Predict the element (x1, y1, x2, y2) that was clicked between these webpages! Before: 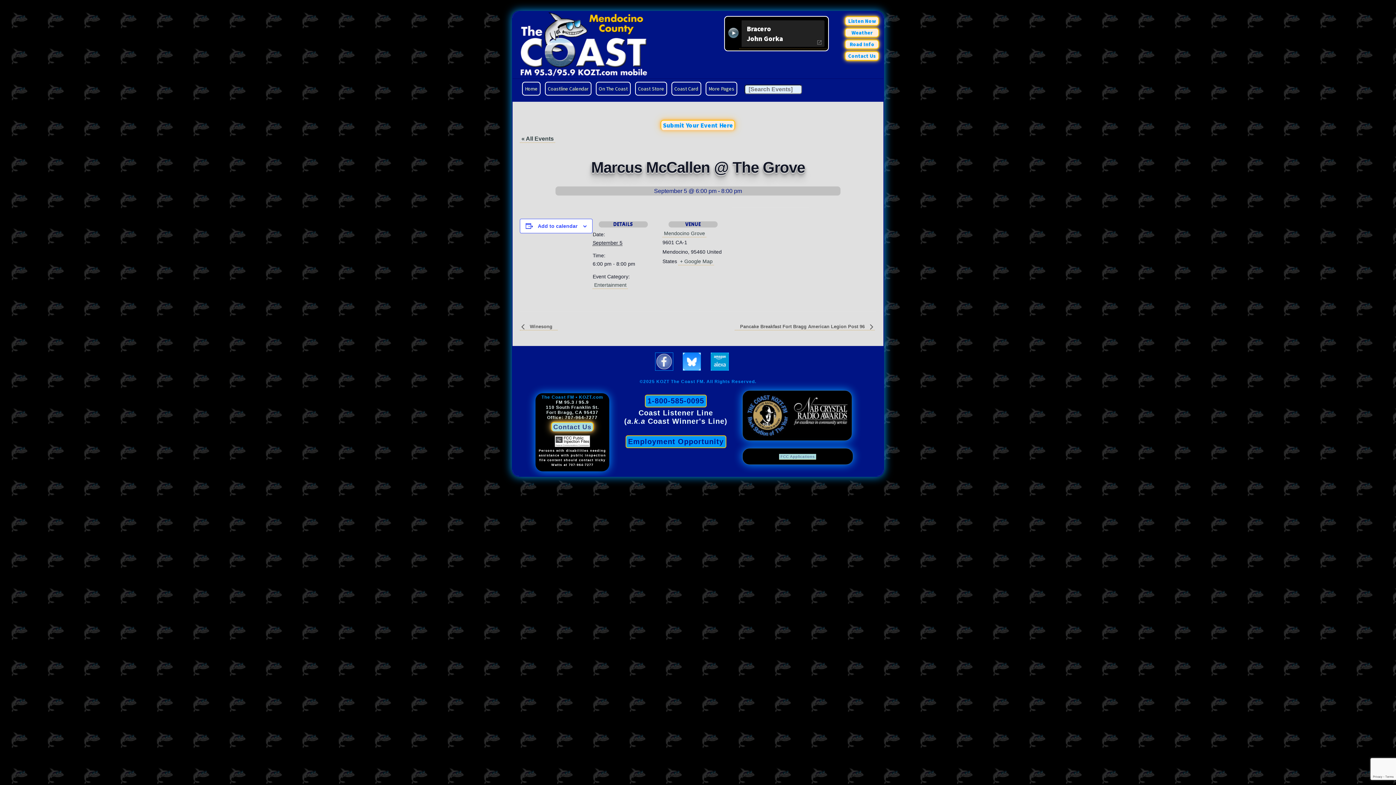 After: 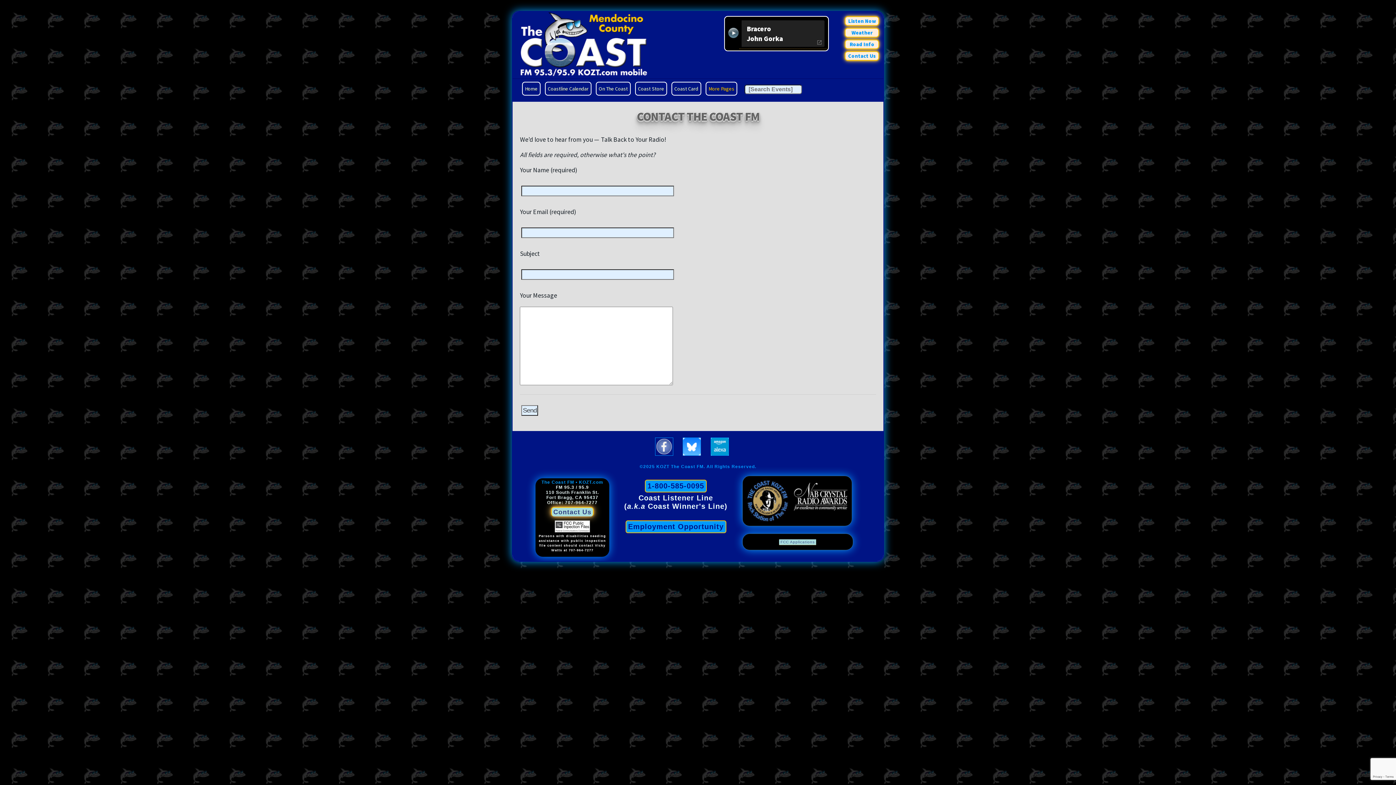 Action: label: Contact Us bbox: (551, 422, 593, 431)